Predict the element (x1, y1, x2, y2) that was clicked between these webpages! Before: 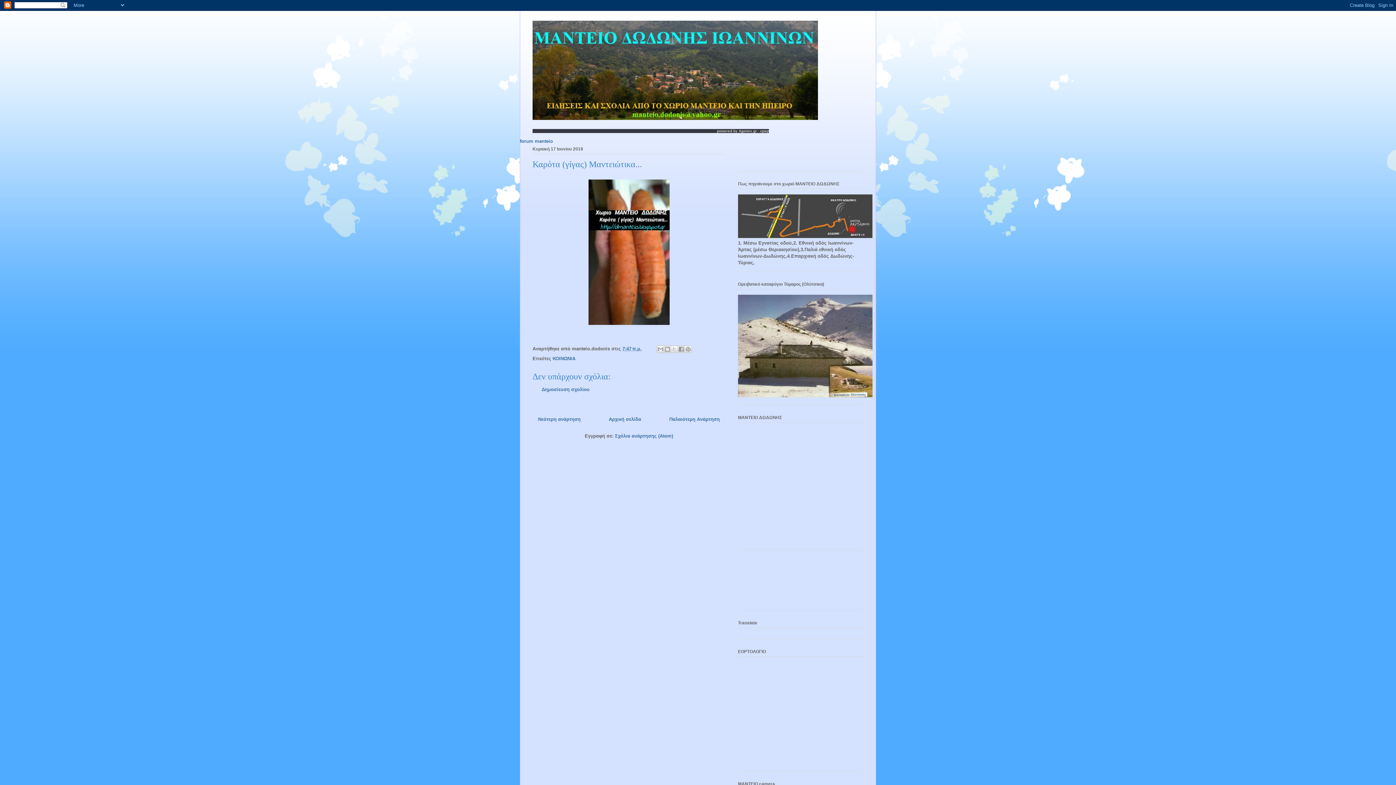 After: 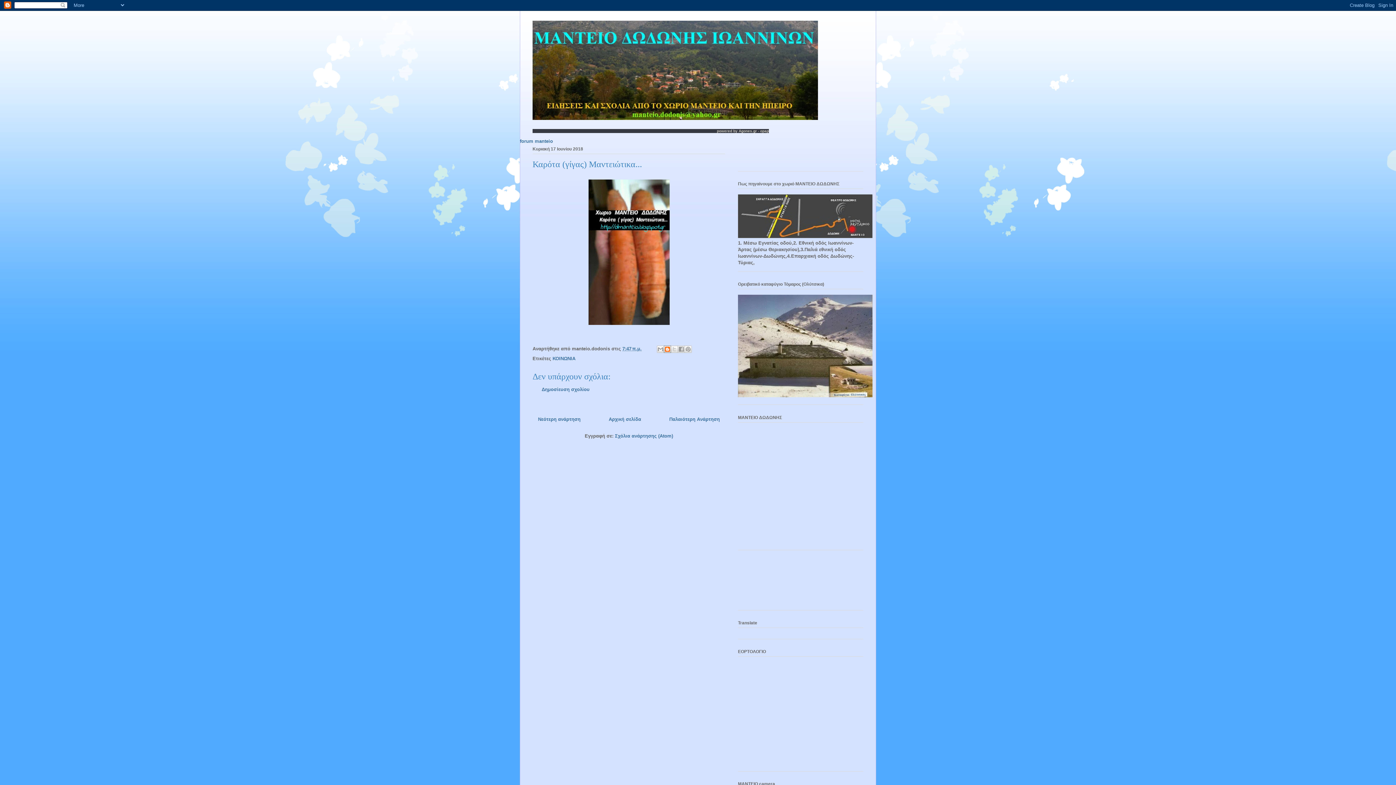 Action: bbox: (664, 345, 671, 352) label: BlogThis!